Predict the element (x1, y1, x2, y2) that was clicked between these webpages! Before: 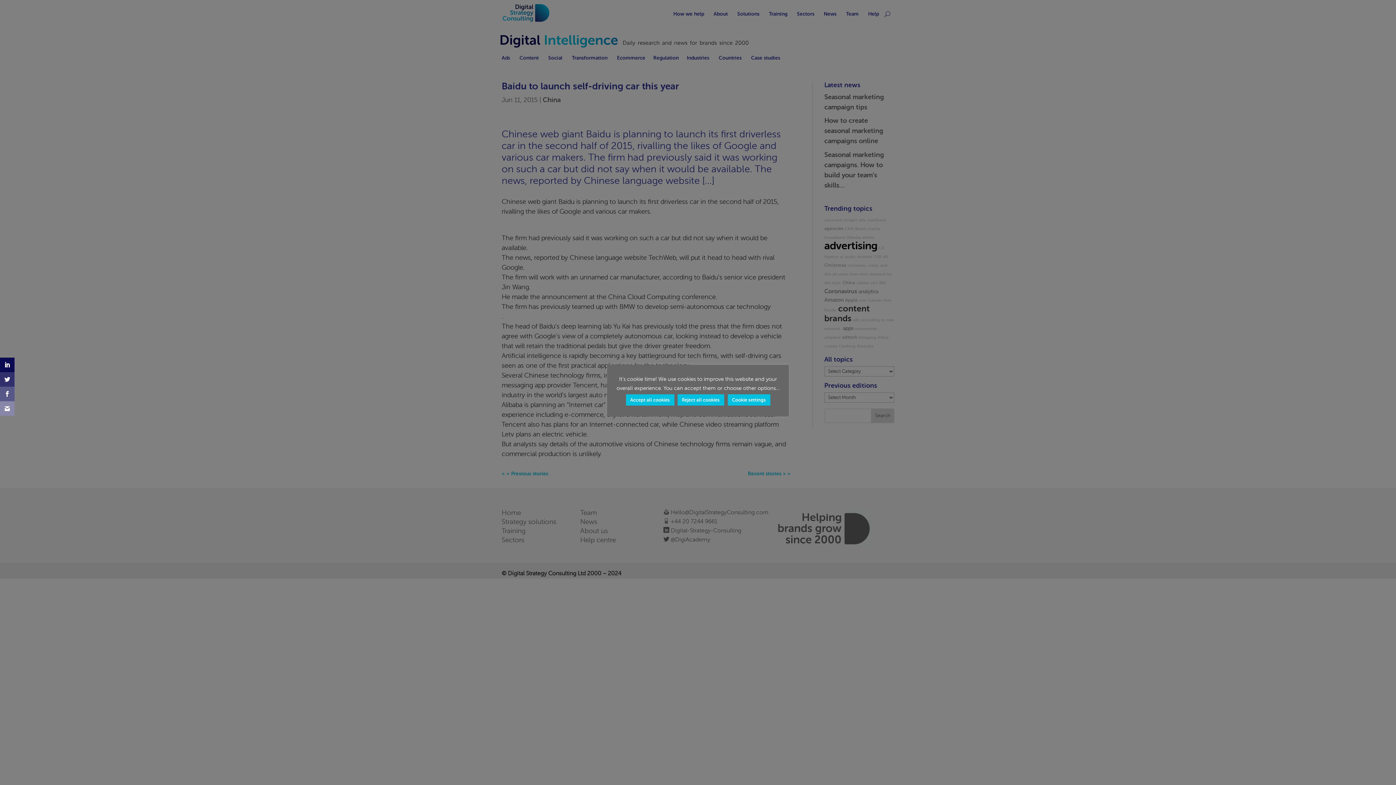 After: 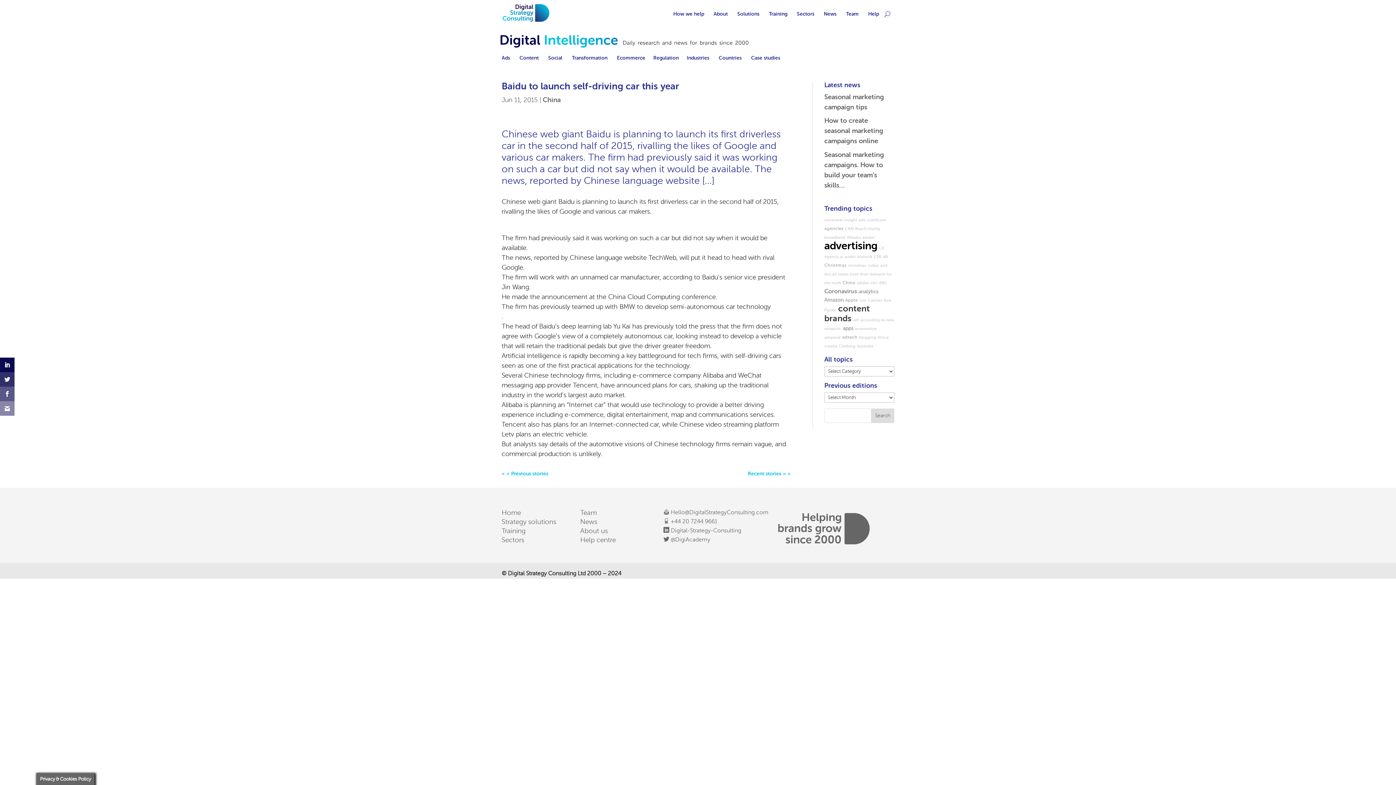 Action: bbox: (626, 394, 674, 405) label: Accept all cookies